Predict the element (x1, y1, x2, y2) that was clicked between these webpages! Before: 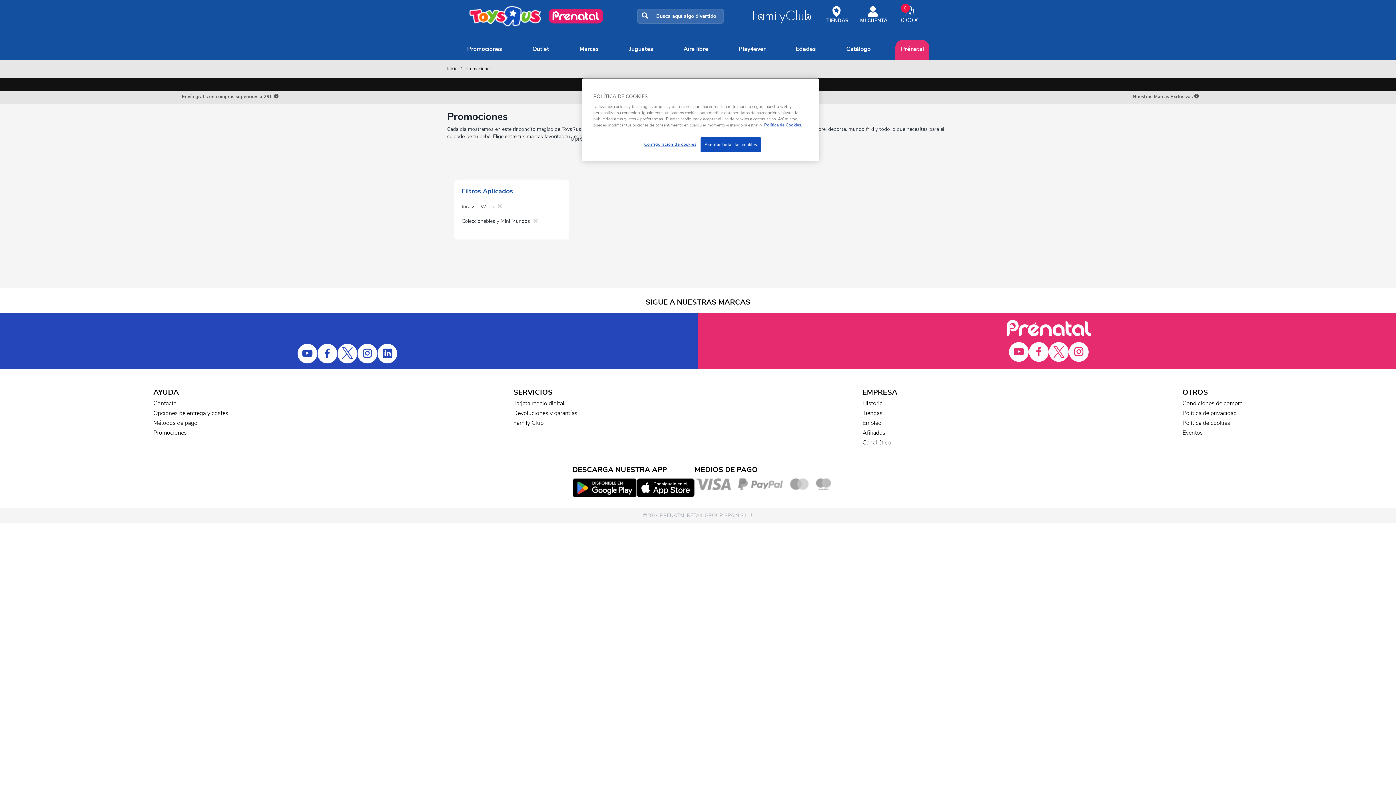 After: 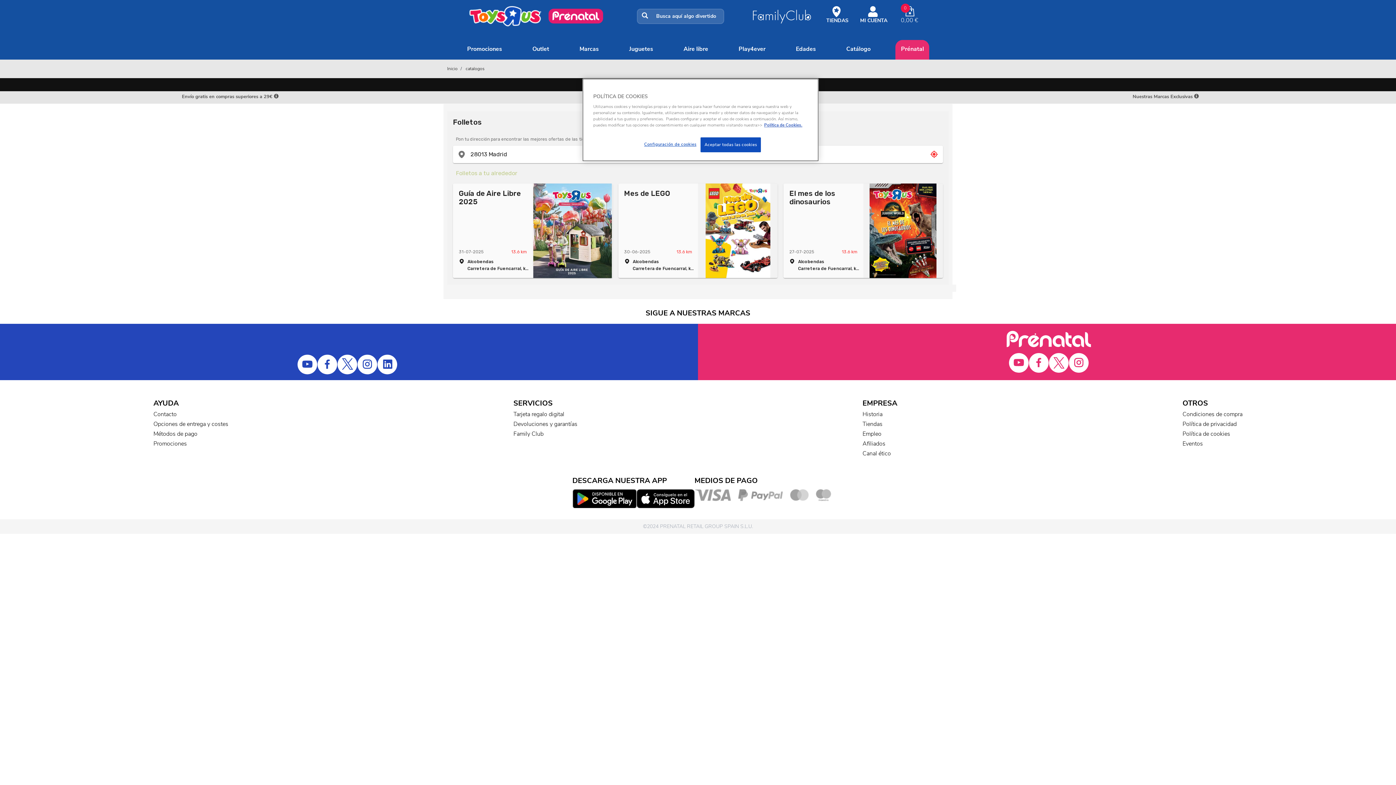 Action: bbox: (841, 40, 876, 59) label: Catálogo